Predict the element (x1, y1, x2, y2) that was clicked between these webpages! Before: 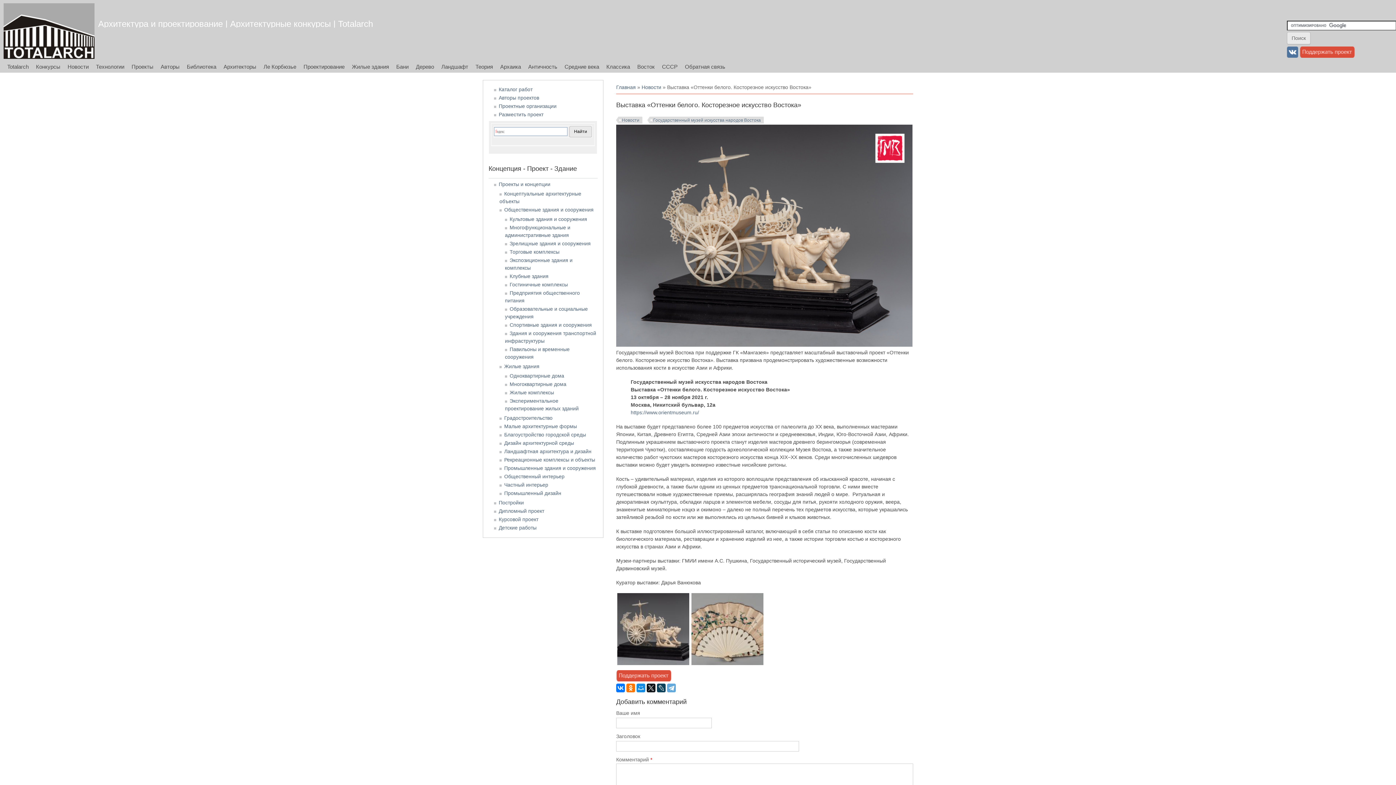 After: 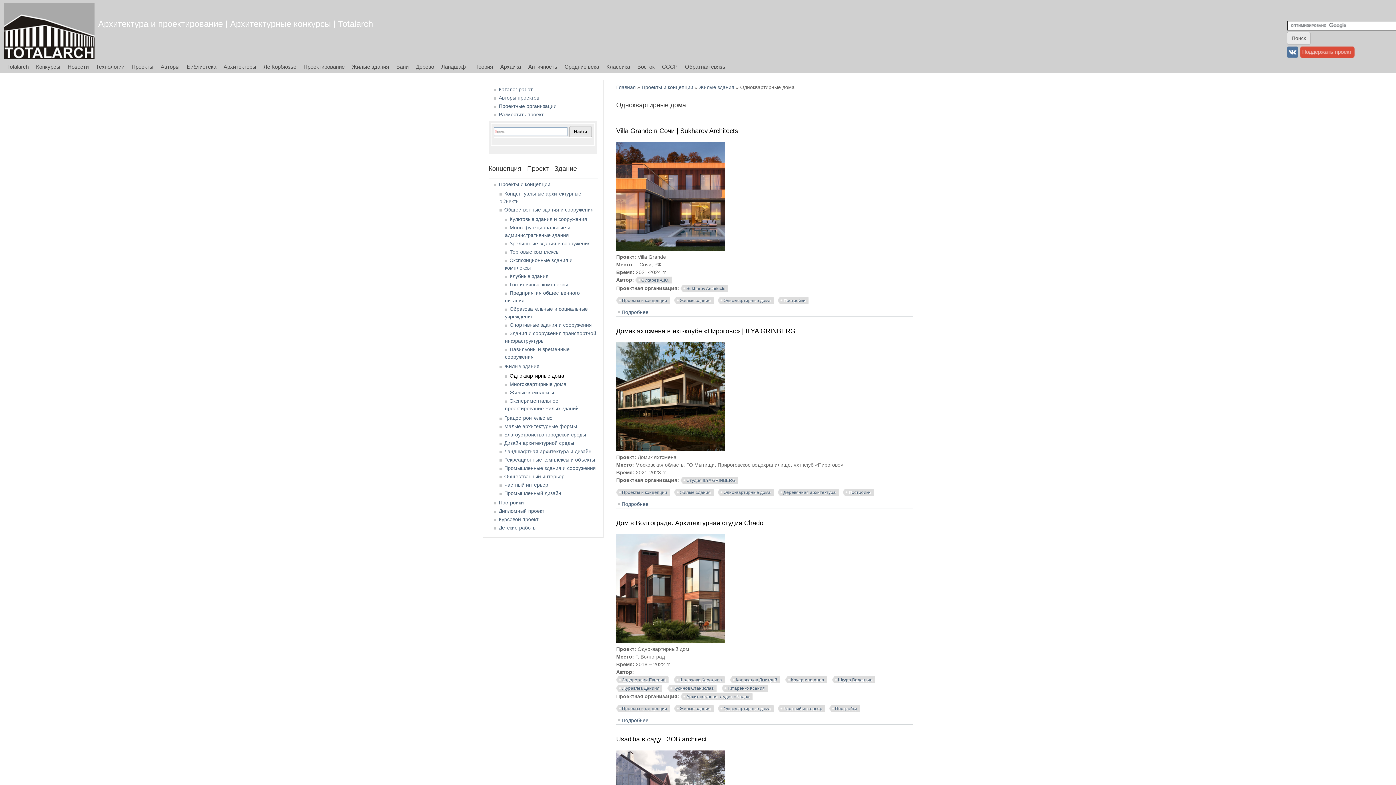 Action: label: Одноквартирные дома bbox: (509, 373, 564, 378)